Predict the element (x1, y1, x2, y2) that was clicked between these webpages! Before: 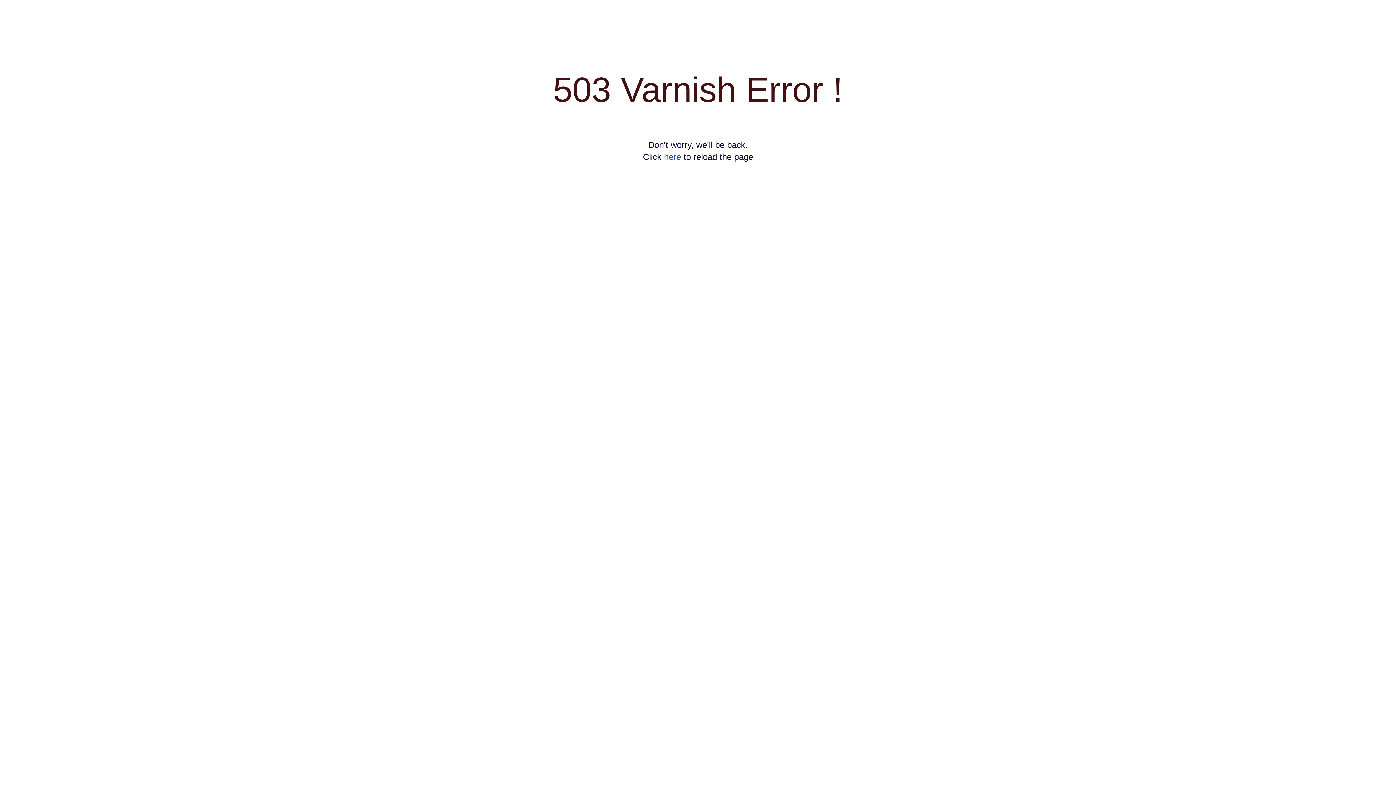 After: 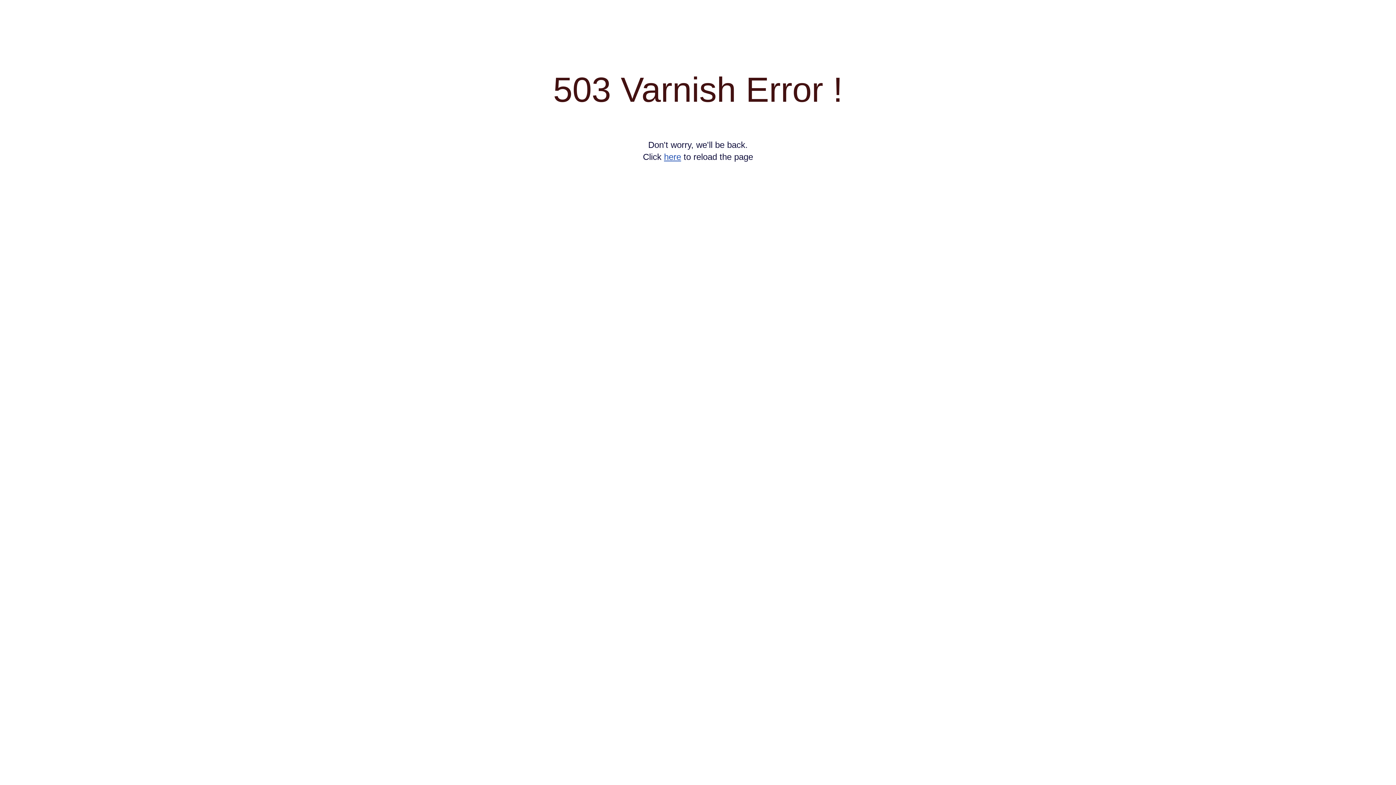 Action: label: here bbox: (664, 152, 681, 161)